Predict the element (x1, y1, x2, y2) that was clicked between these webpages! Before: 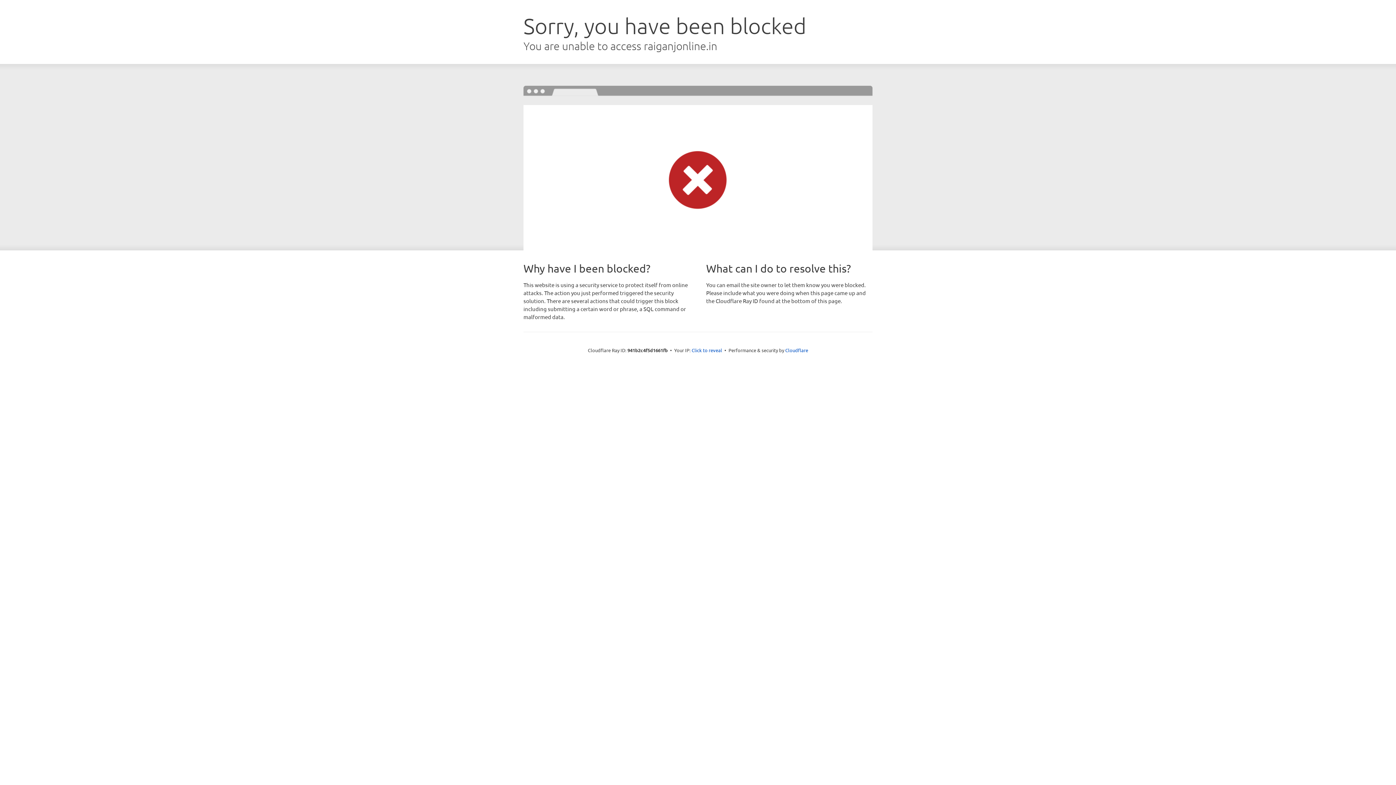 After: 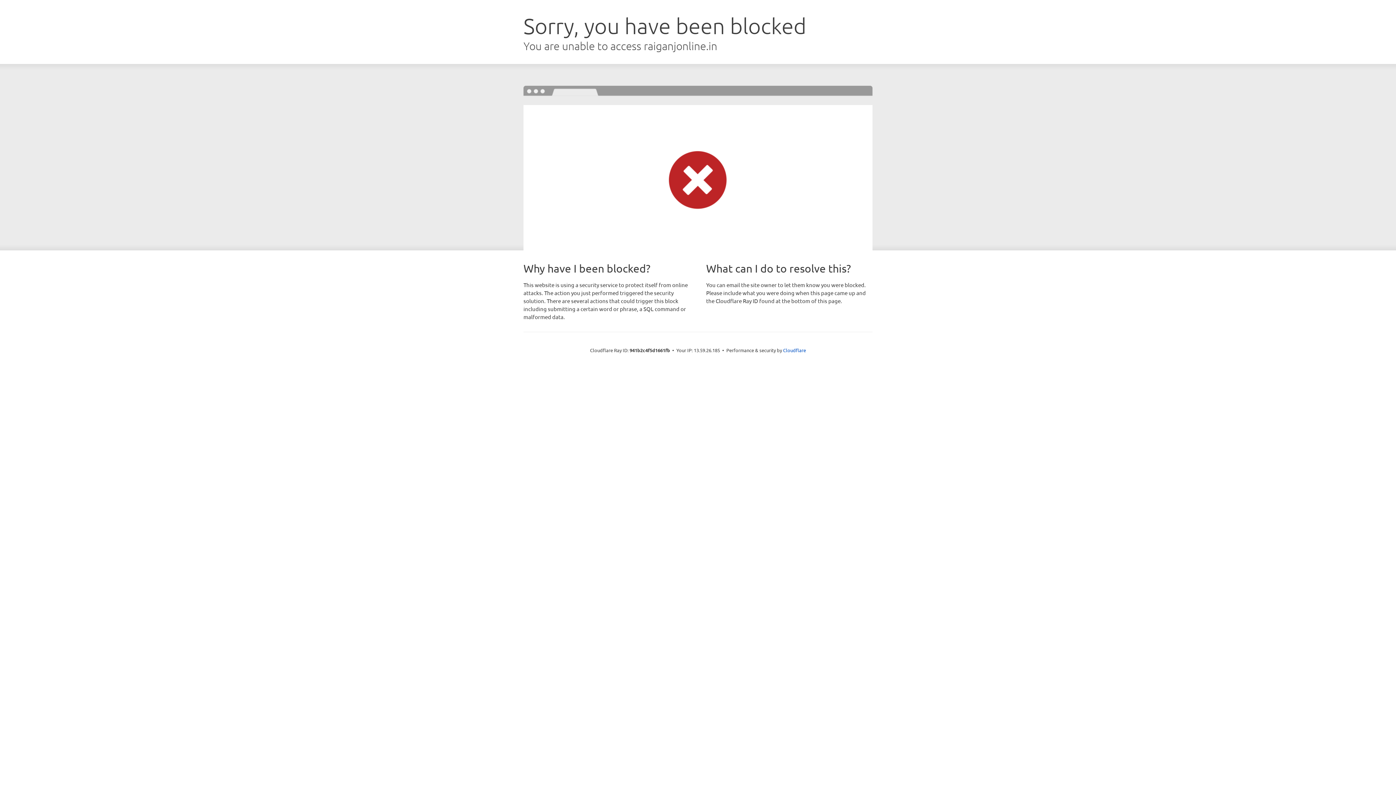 Action: label: Click to reveal bbox: (691, 346, 722, 353)